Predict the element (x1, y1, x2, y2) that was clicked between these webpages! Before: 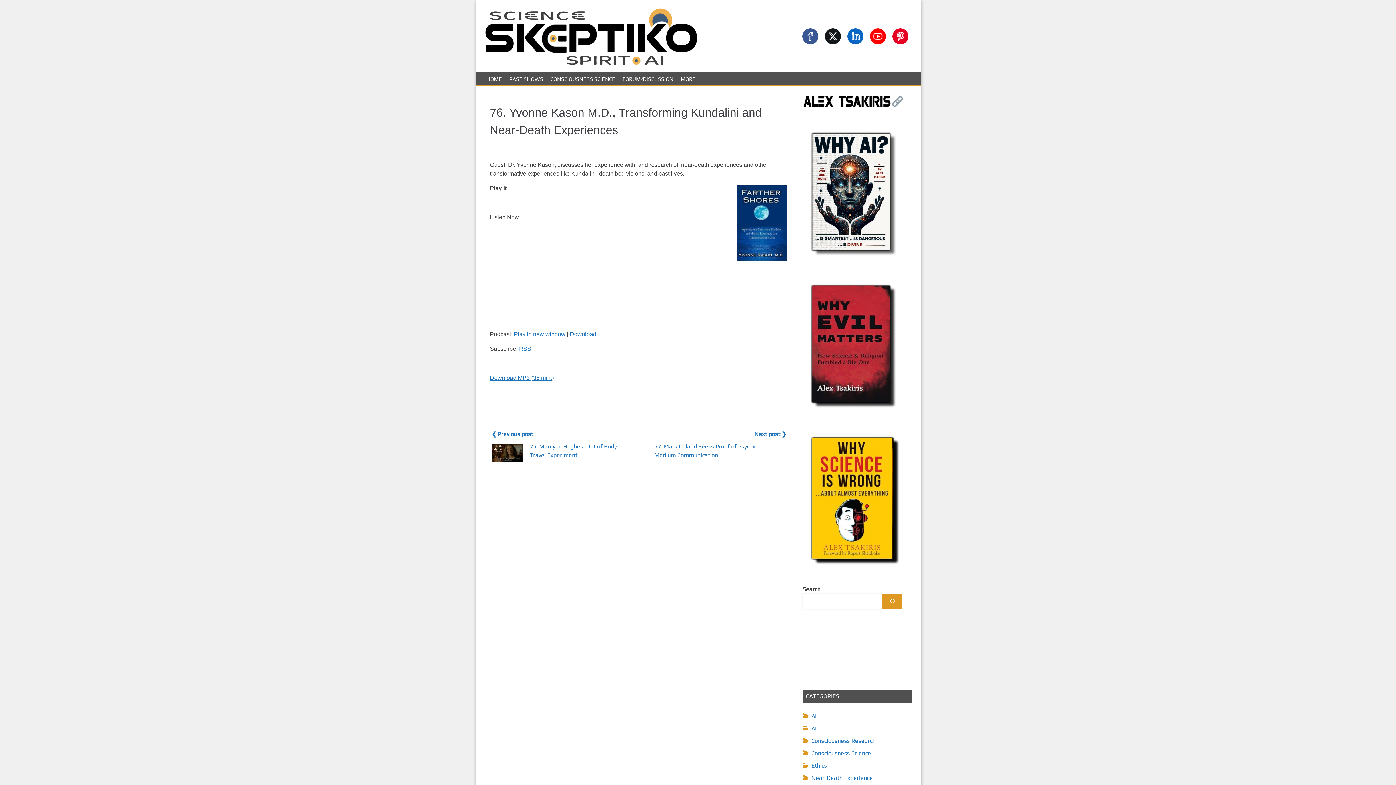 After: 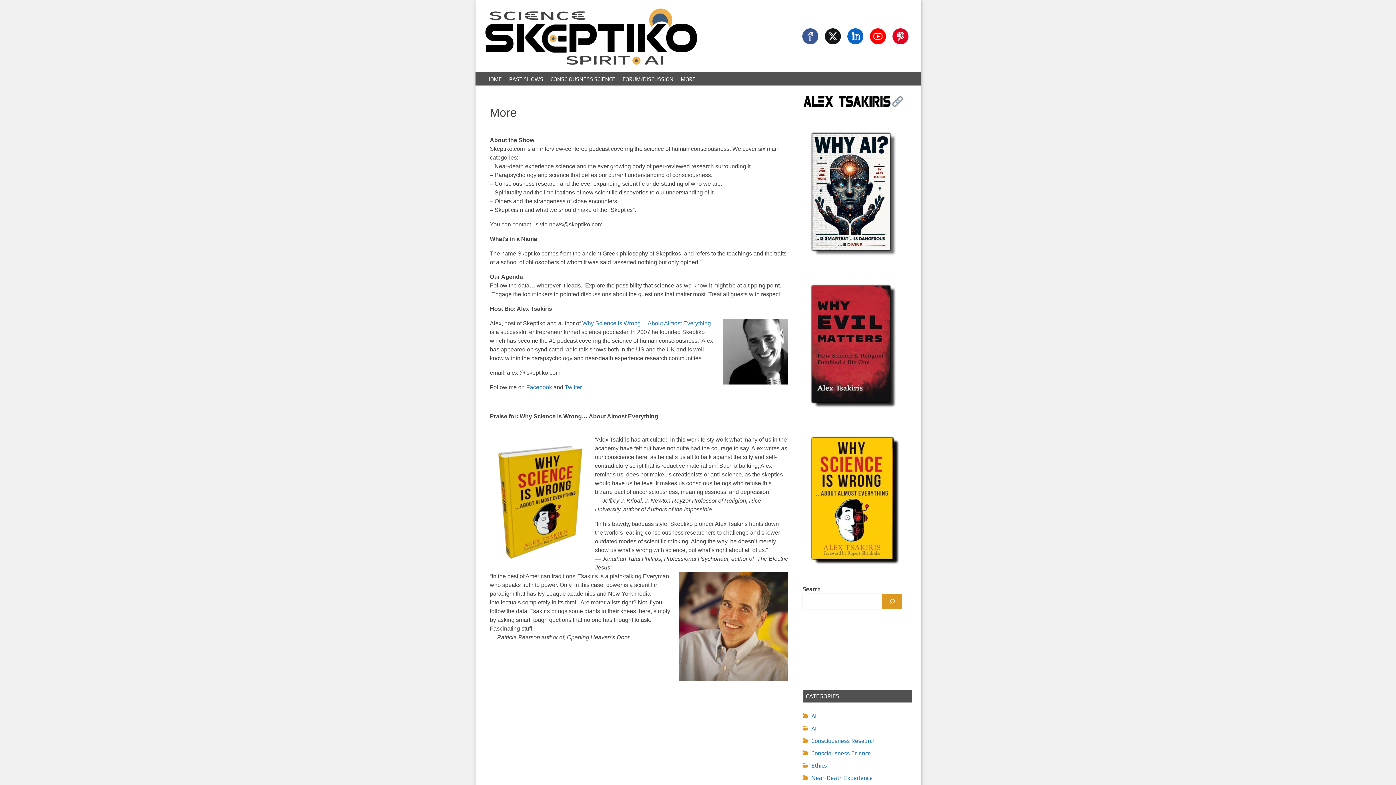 Action: label: MORE bbox: (677, 72, 699, 85)